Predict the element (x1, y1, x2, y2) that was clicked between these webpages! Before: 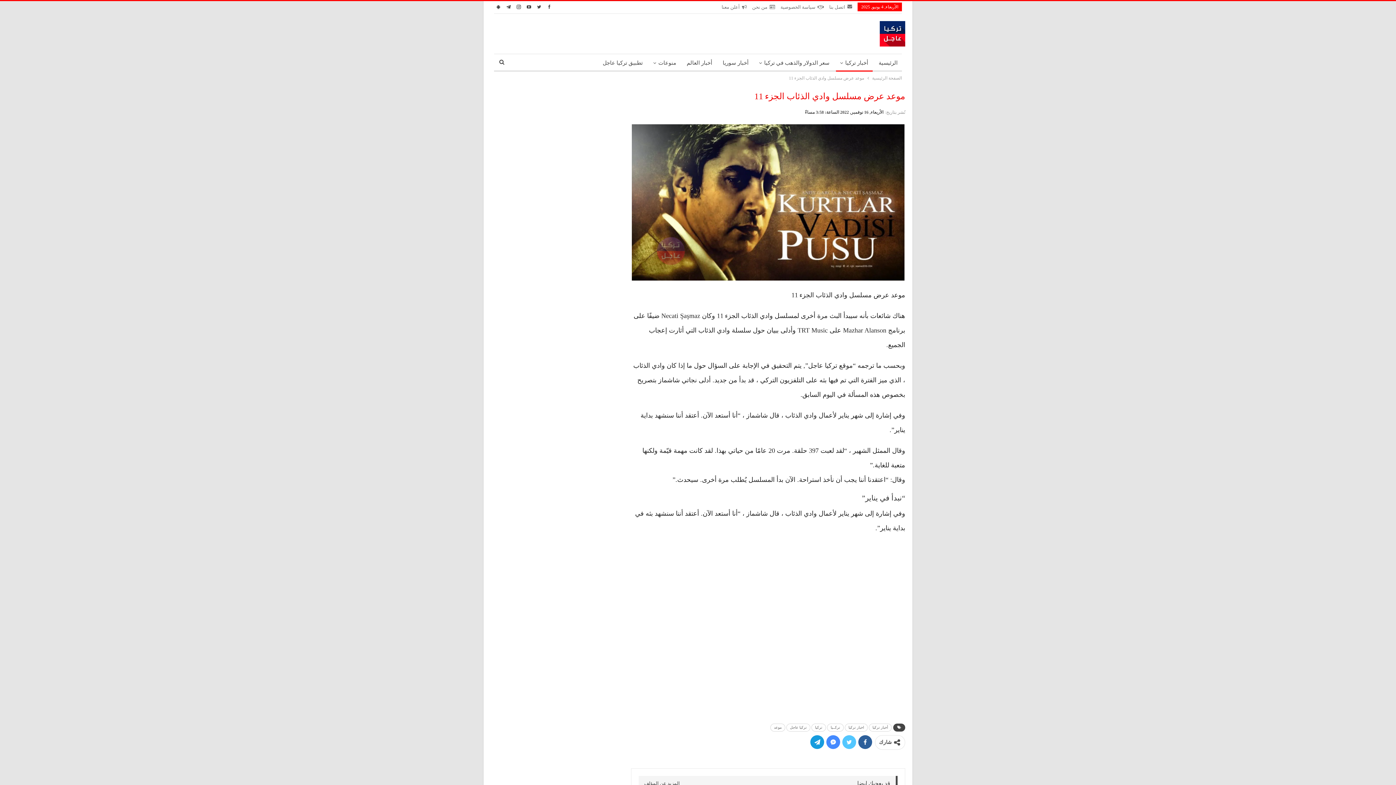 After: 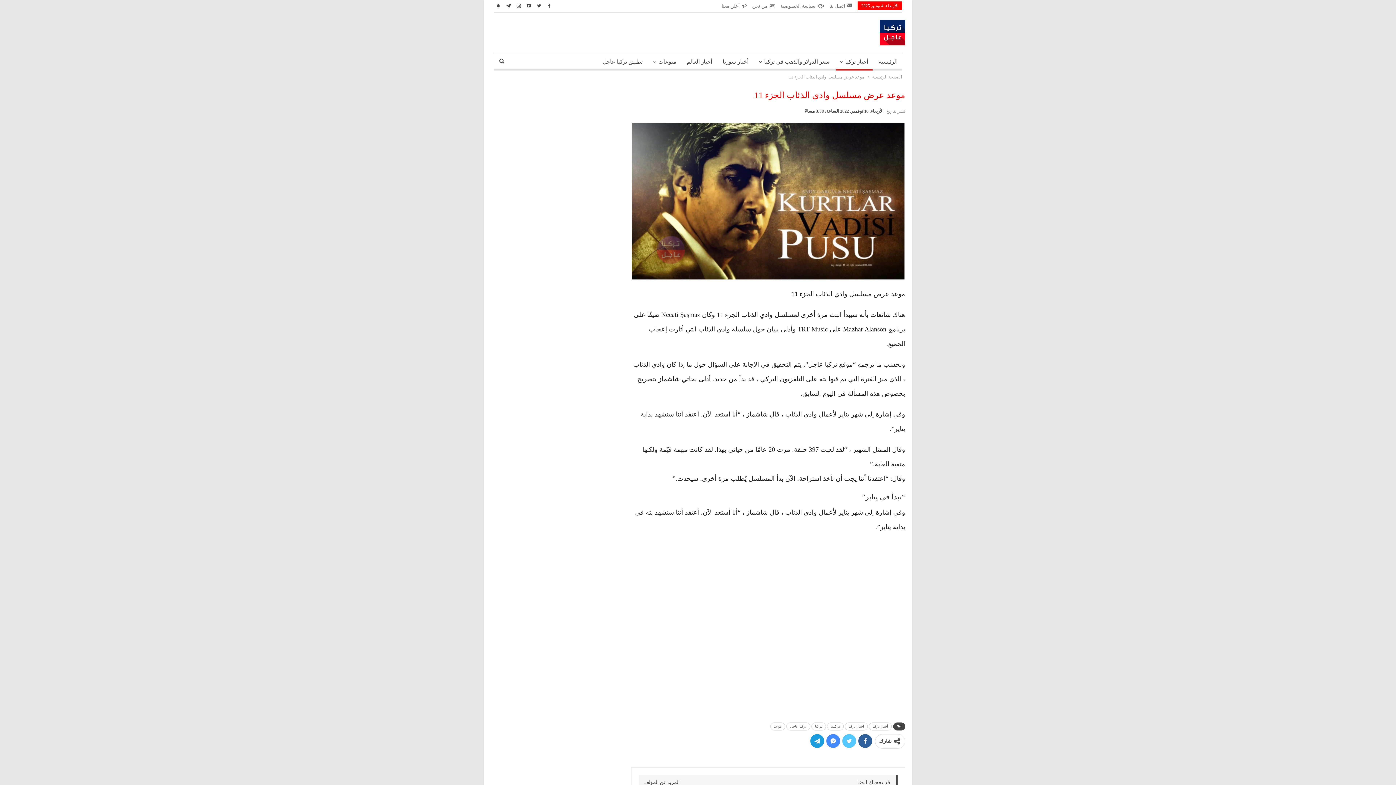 Action: bbox: (857, 780, 890, 786) label: قد يعجبك ايضا